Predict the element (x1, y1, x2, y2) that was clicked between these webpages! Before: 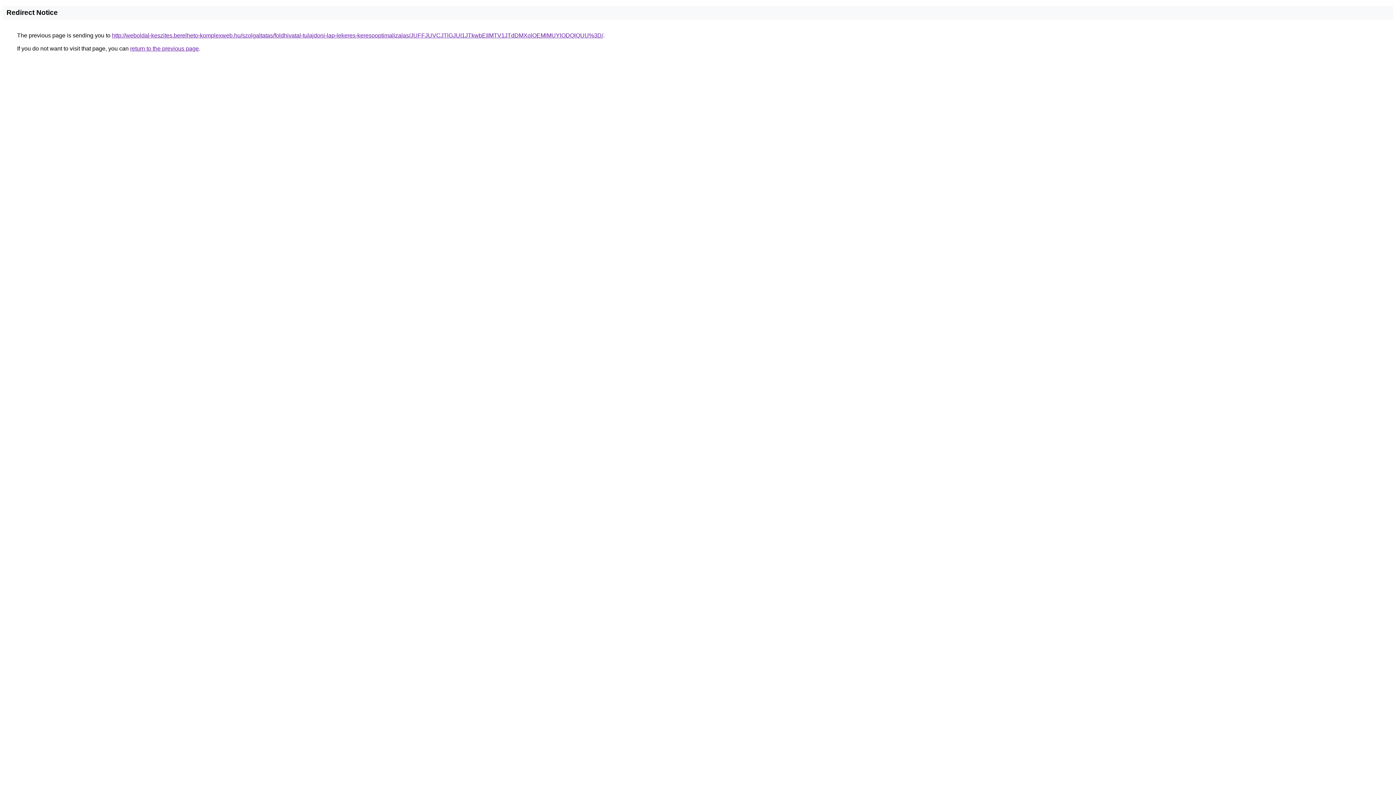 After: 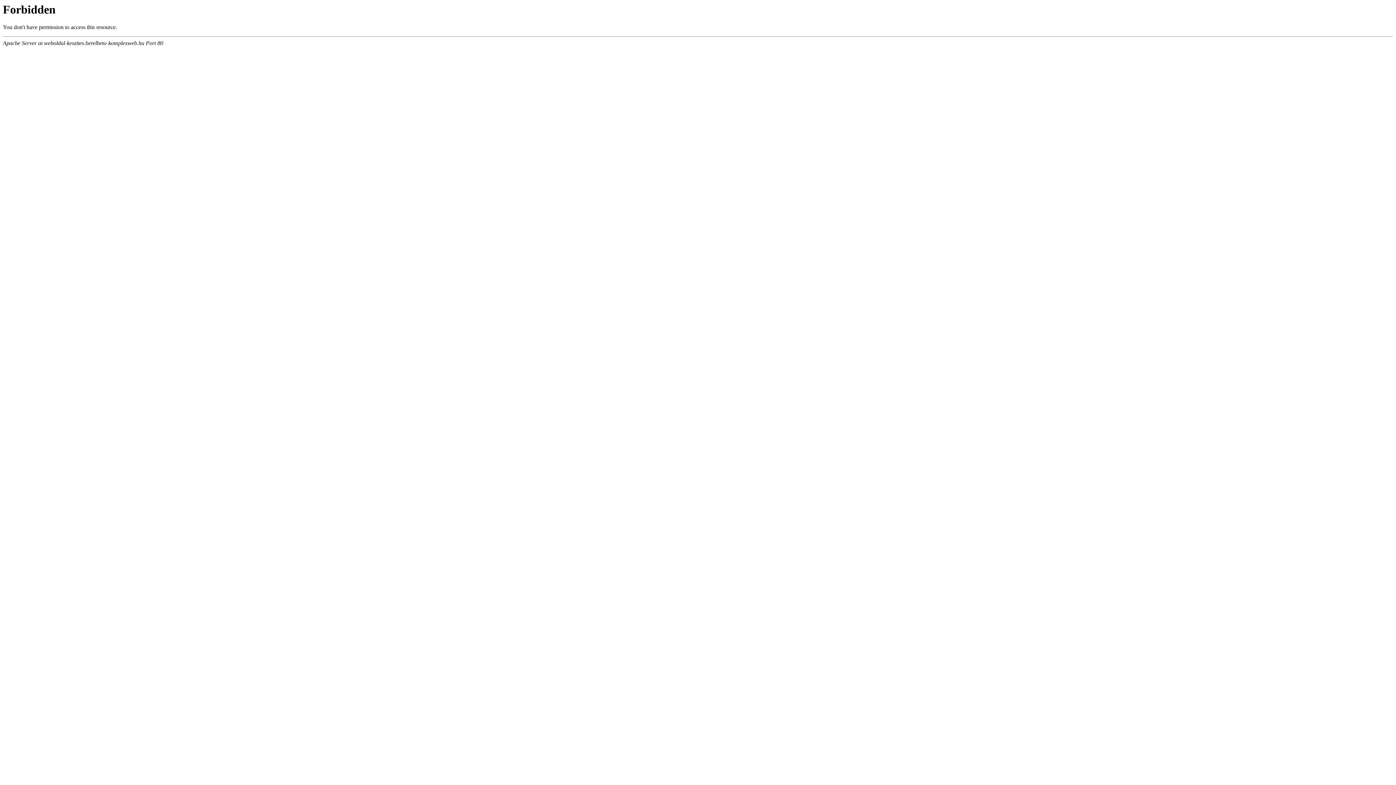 Action: label: http://weboldal-keszites.berelheto-komplexweb.hu/szolgaltatas/foldhivatal-tulajdoni-lap-lekeres-keresooptimalizalas/JUFFJUVCJTlGJUI1JTkwbEIlMTV1JTdDMXolOEMlMUYlODQlQUU%3D/ bbox: (112, 32, 603, 38)